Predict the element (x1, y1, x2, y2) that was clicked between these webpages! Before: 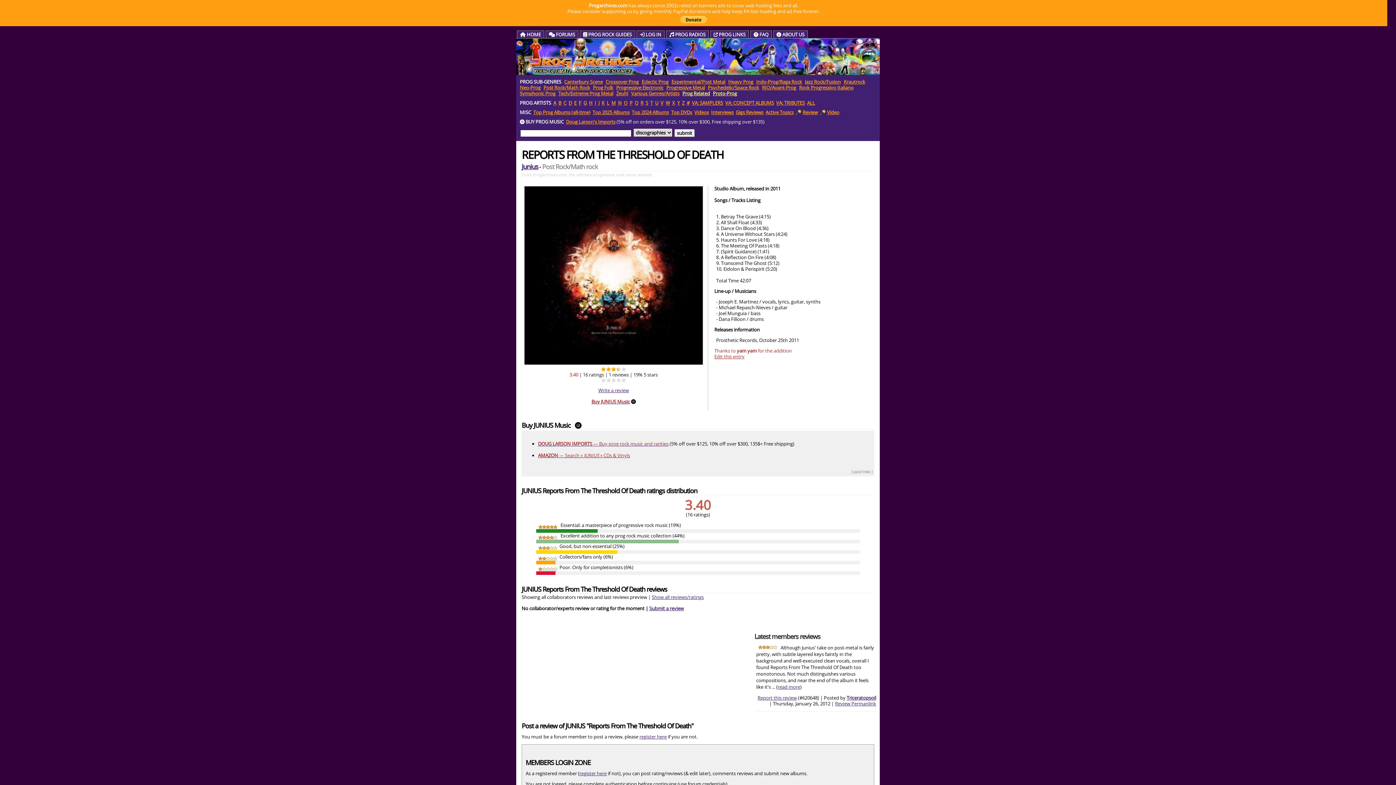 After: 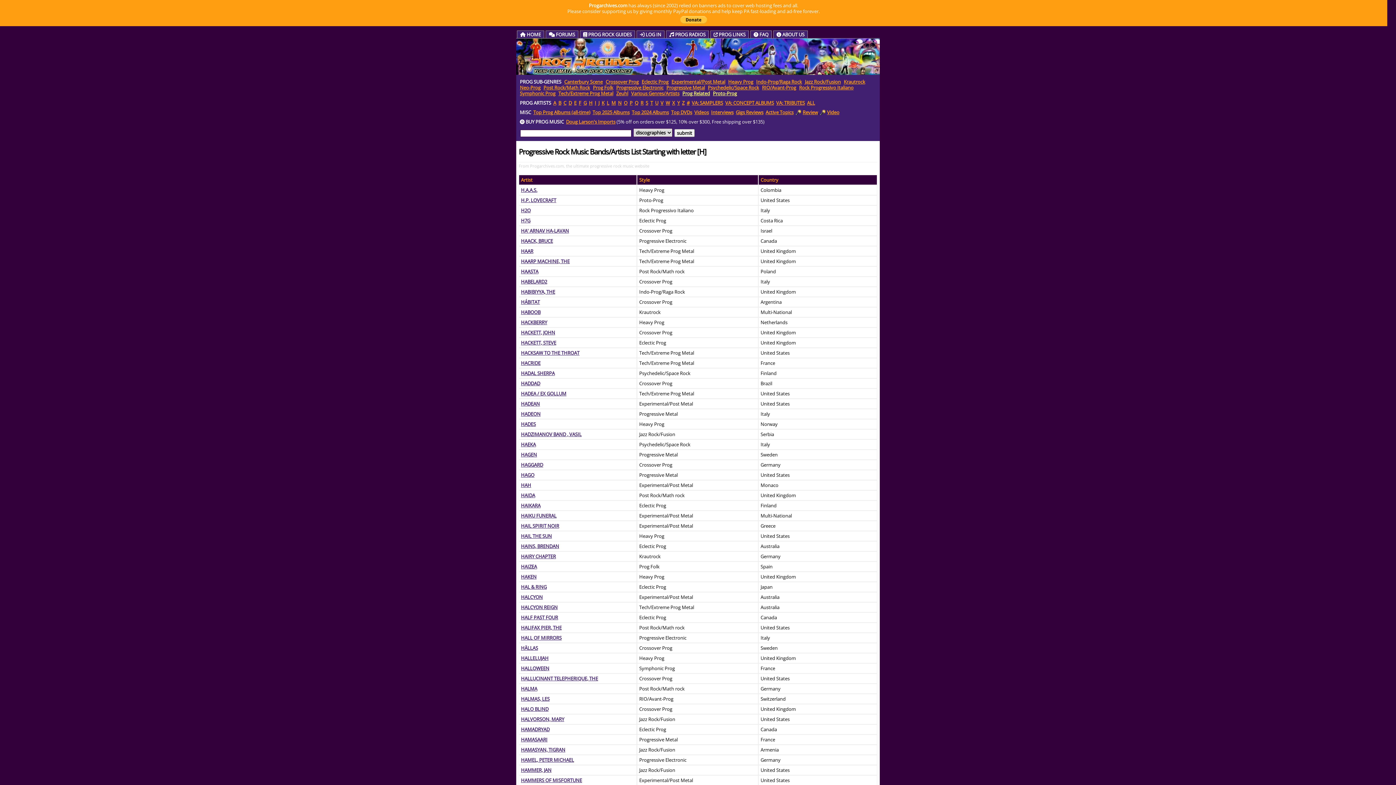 Action: label: H bbox: (589, 99, 592, 106)